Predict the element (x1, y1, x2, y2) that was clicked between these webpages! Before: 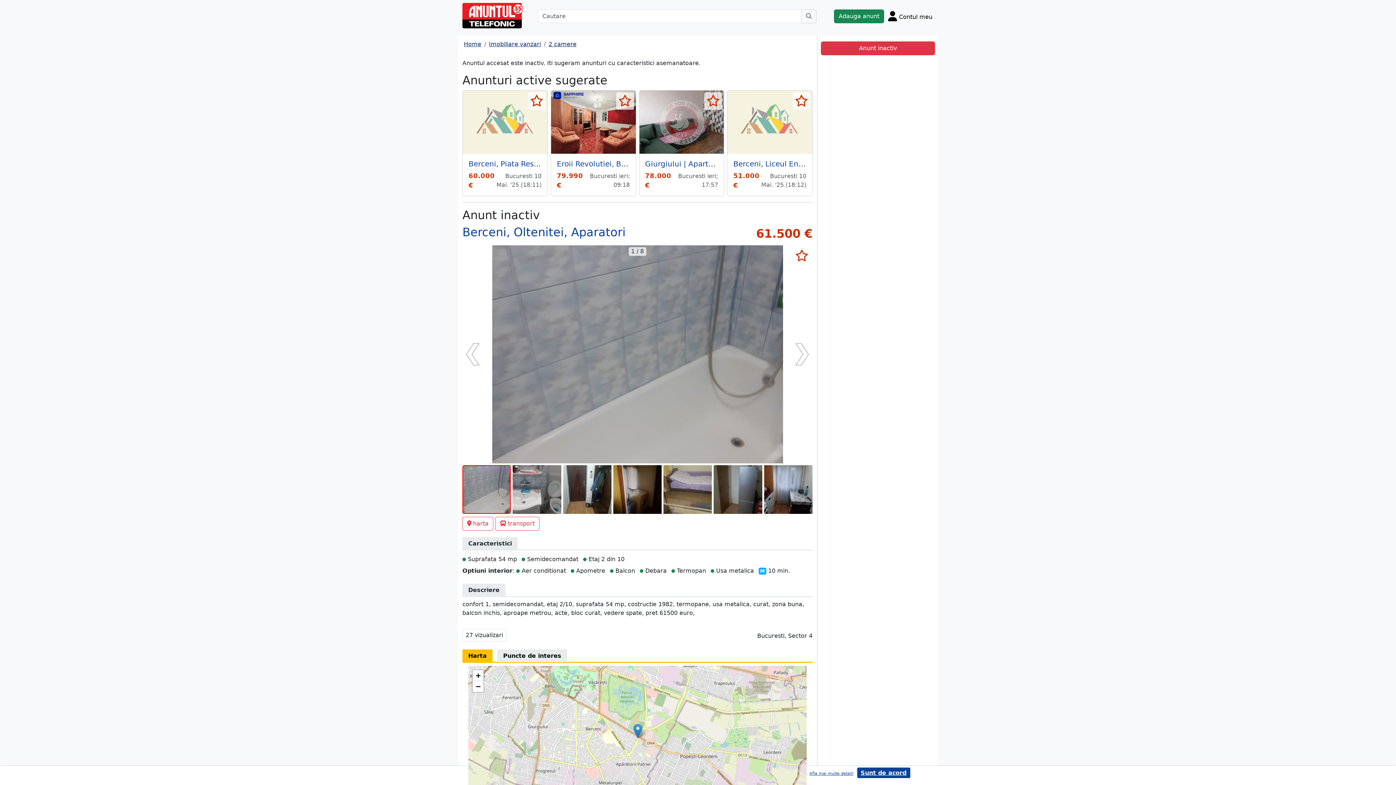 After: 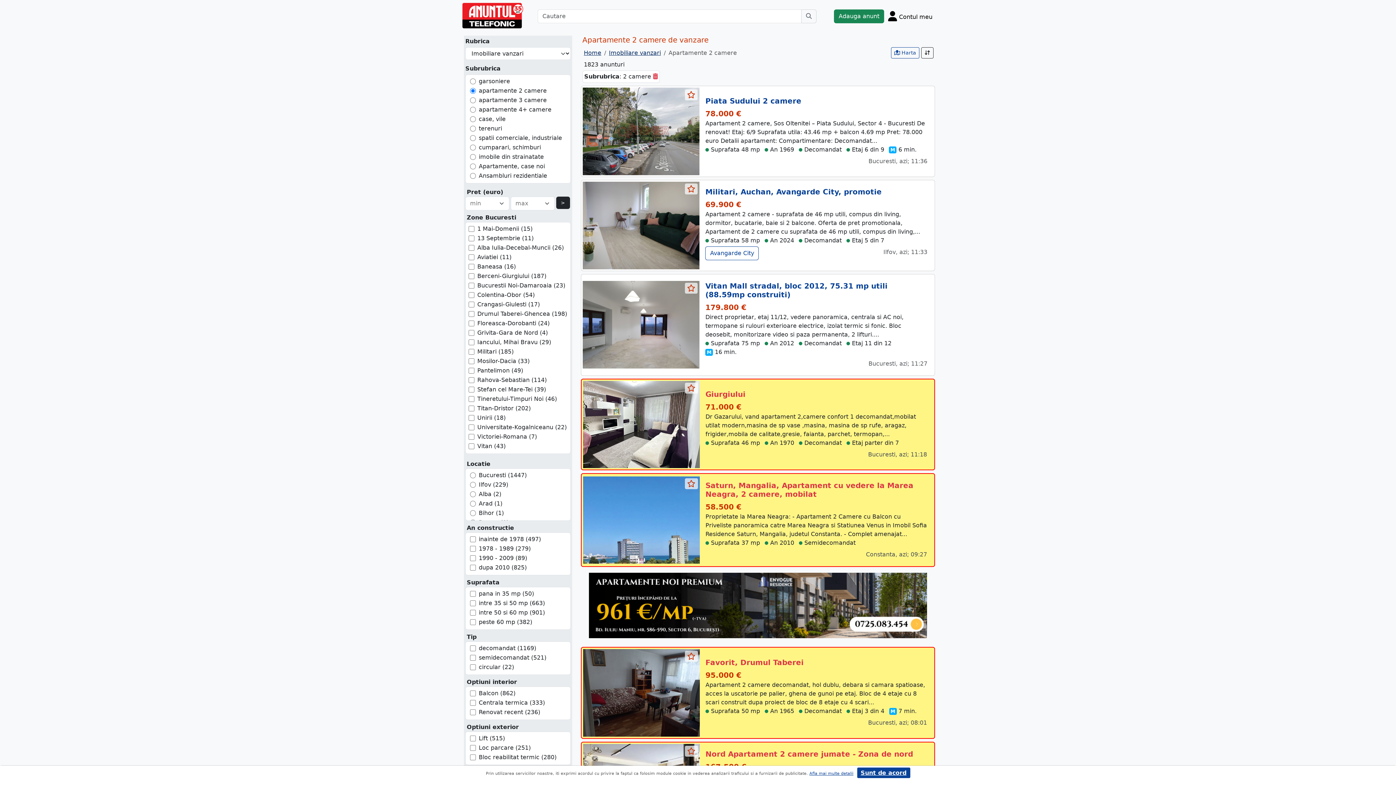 Action: bbox: (548, 40, 576, 47) label: 2 camere